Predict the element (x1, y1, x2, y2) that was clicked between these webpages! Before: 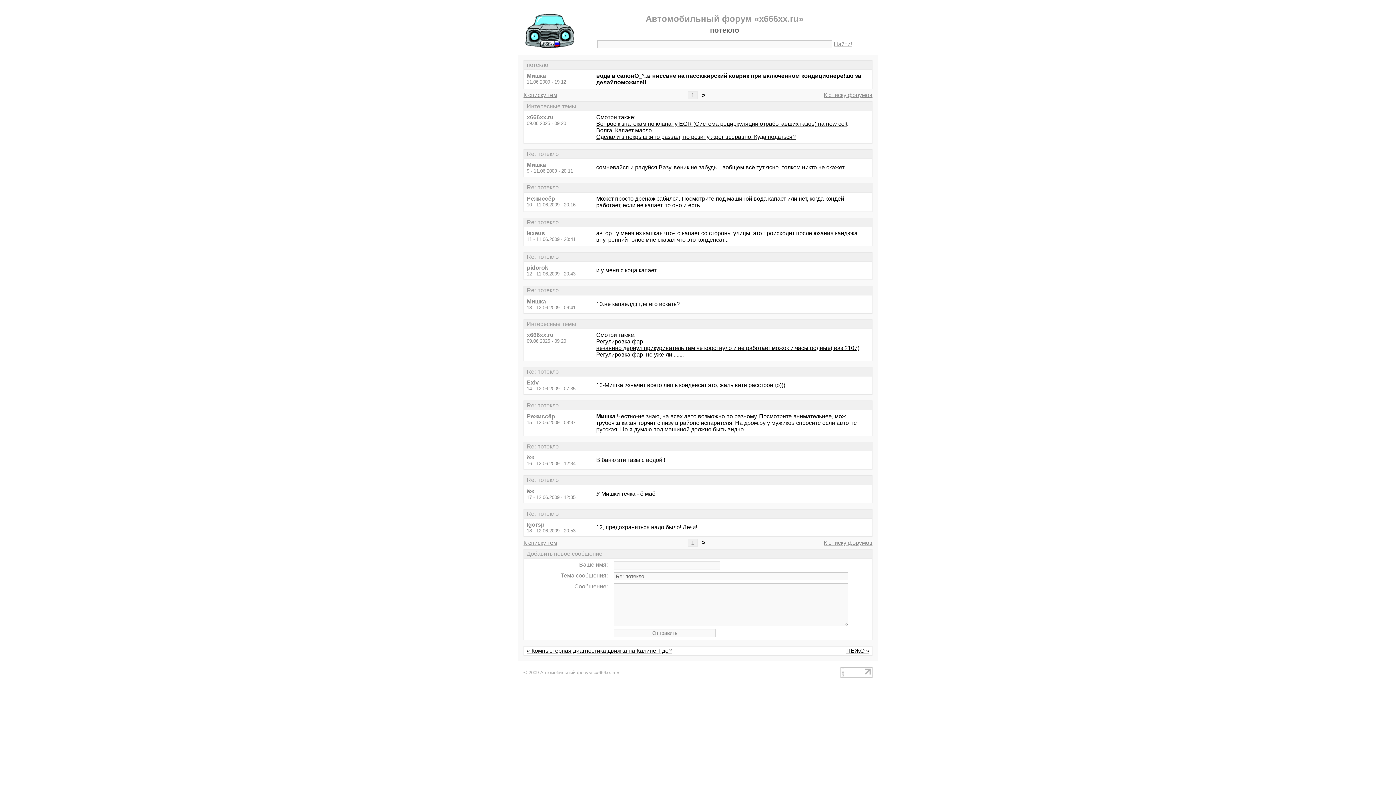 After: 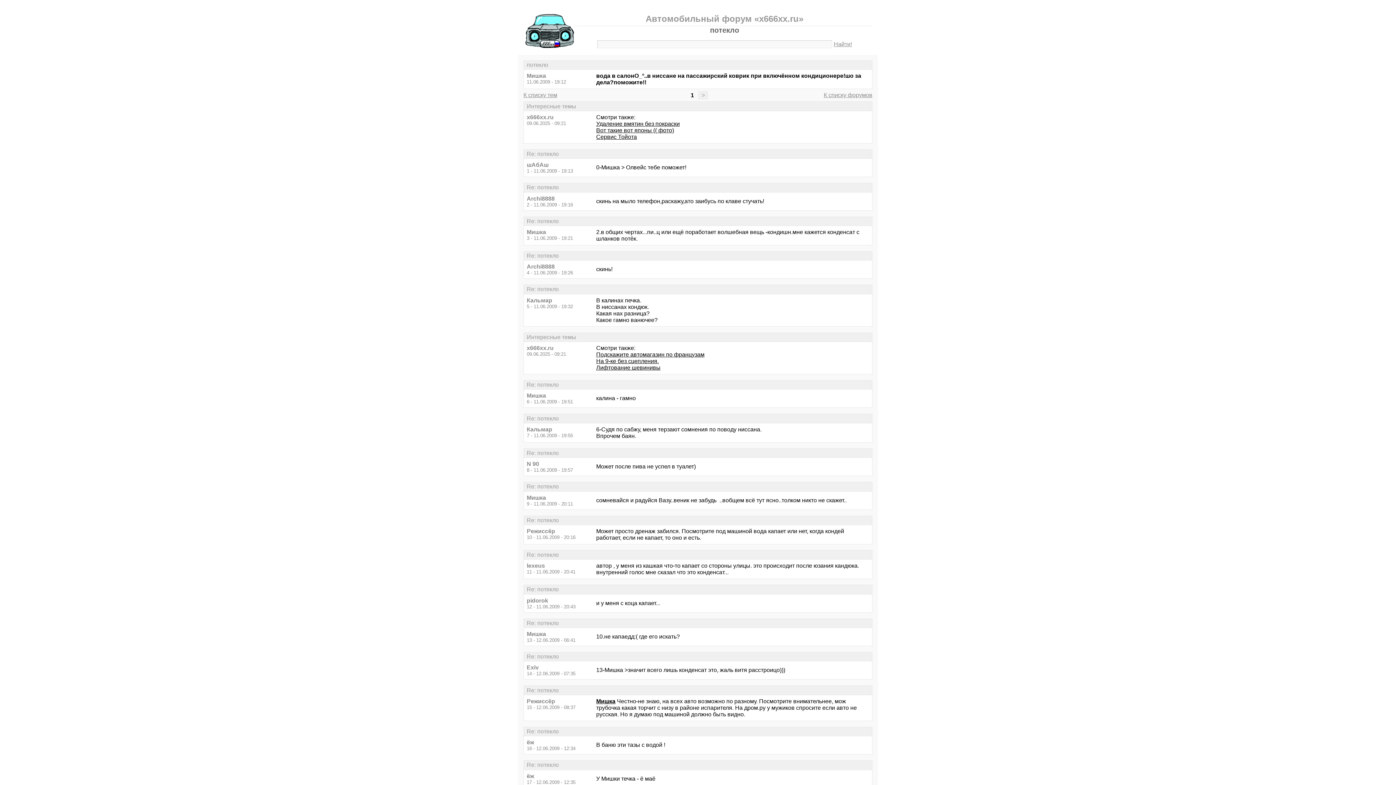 Action: bbox: (688, 91, 697, 99) label: 1